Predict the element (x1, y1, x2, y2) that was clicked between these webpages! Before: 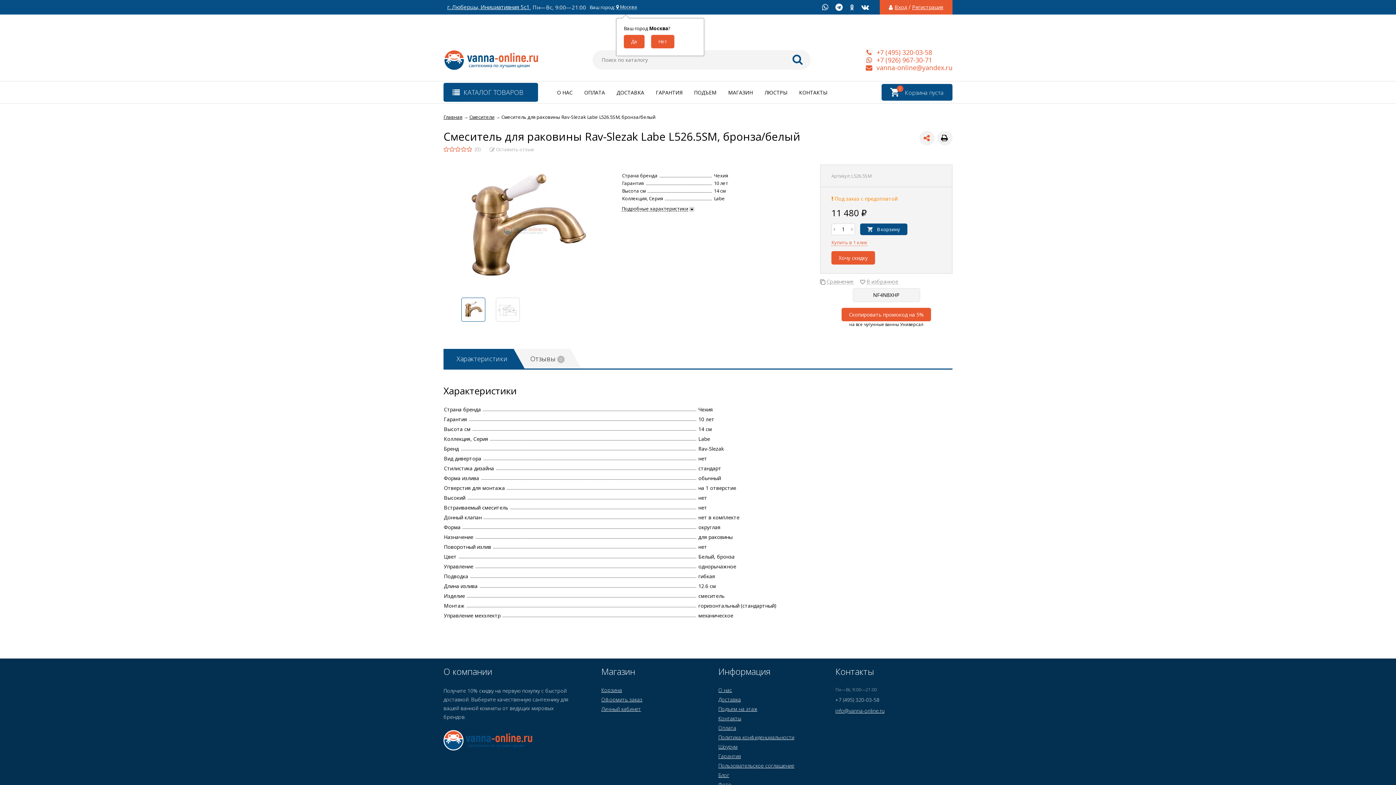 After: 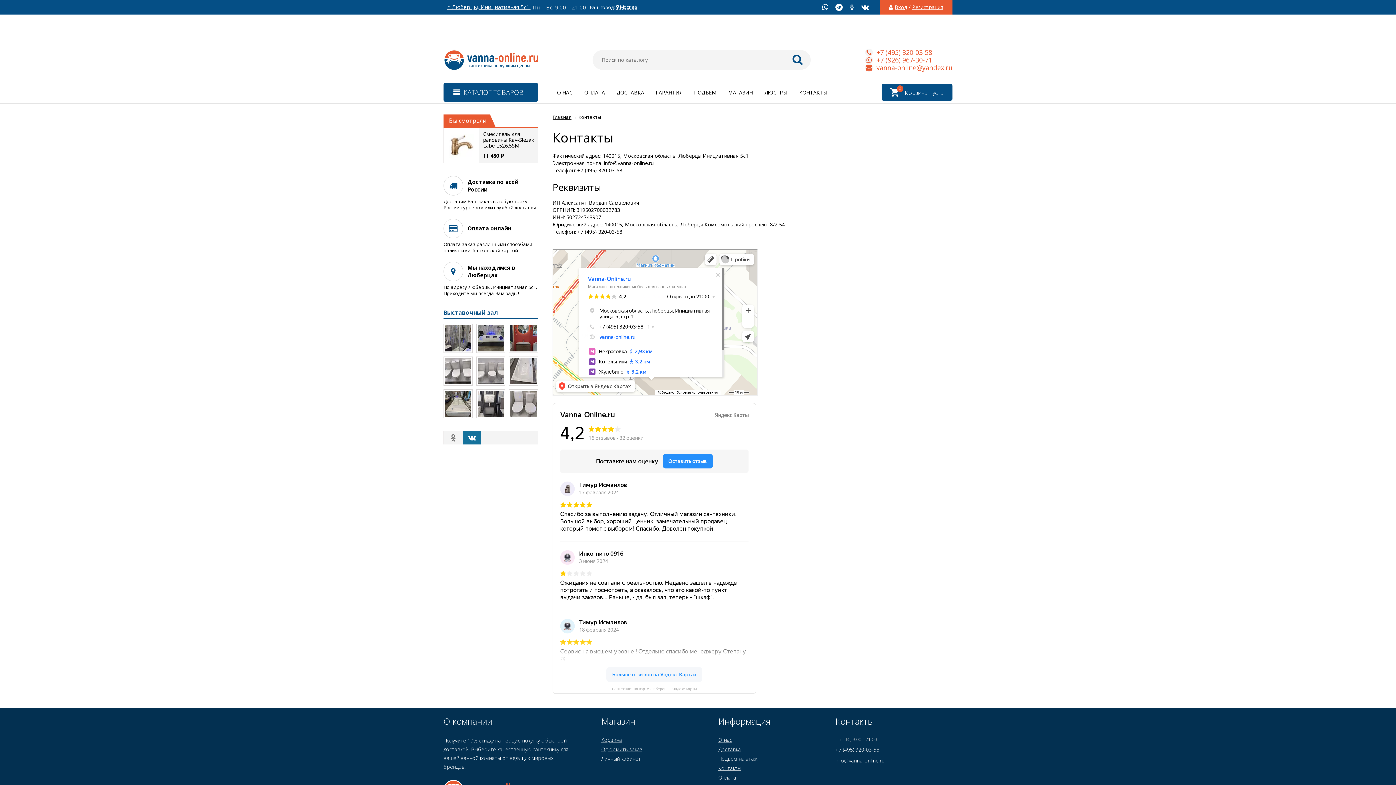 Action: label: КОНТАКТЫ bbox: (794, 85, 832, 99)